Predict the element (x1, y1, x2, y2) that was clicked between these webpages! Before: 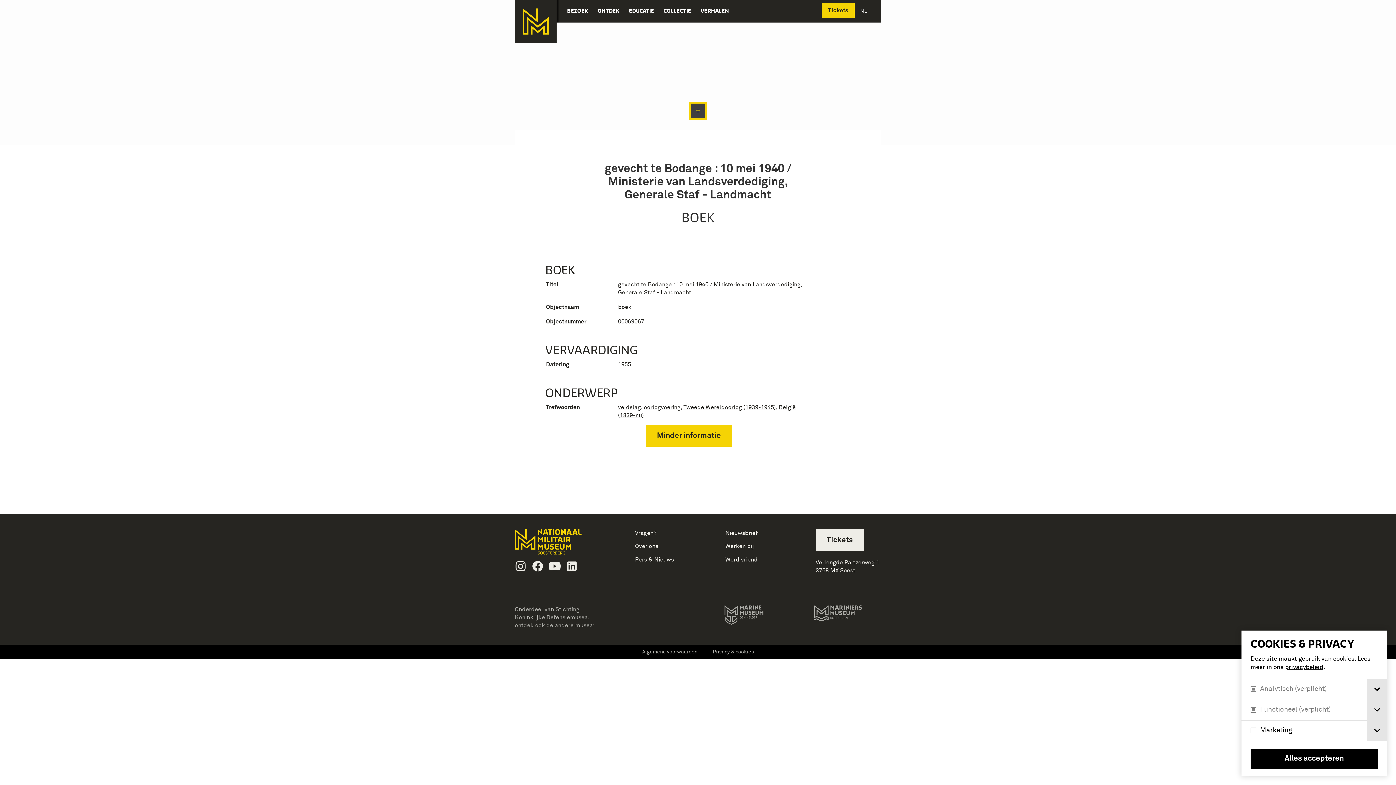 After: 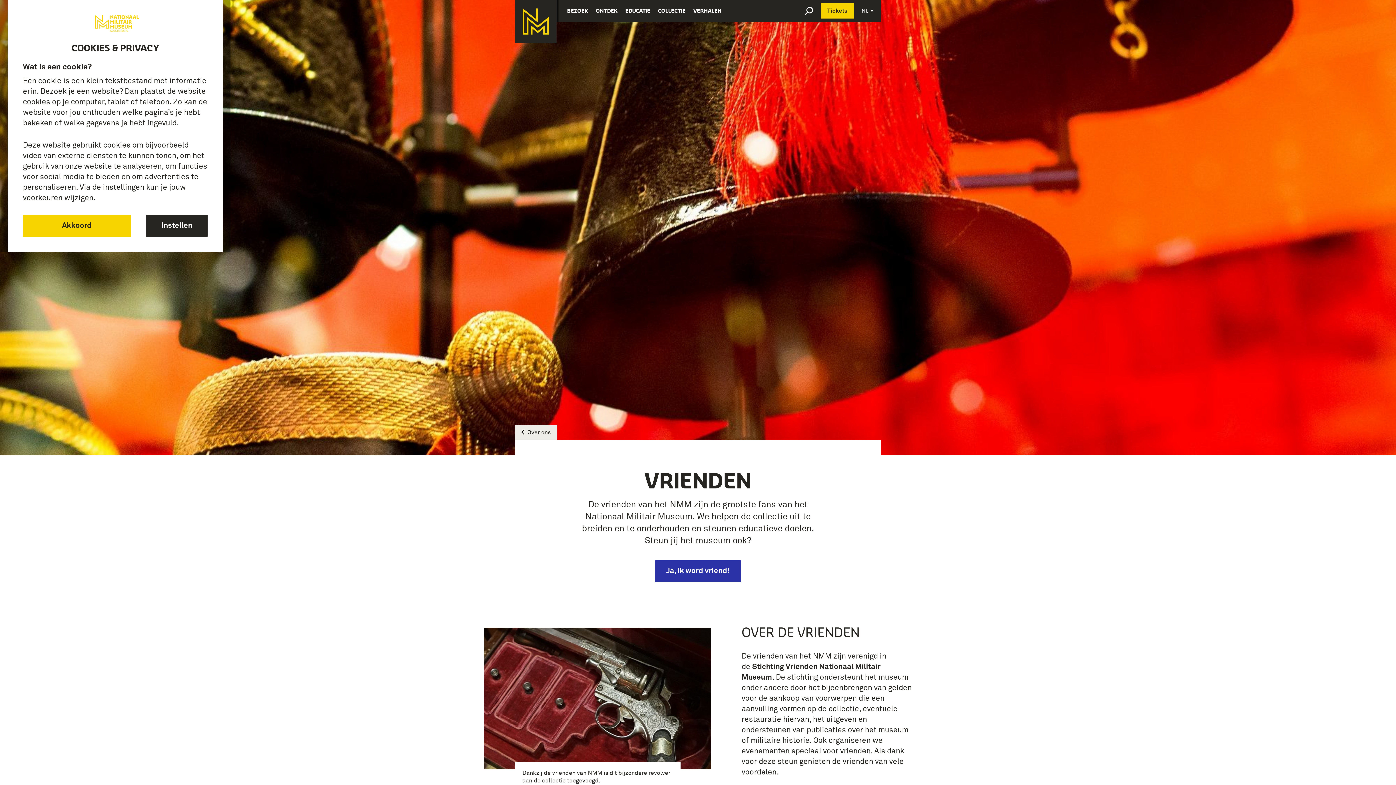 Action: label: Word vriend bbox: (725, 557, 757, 562)